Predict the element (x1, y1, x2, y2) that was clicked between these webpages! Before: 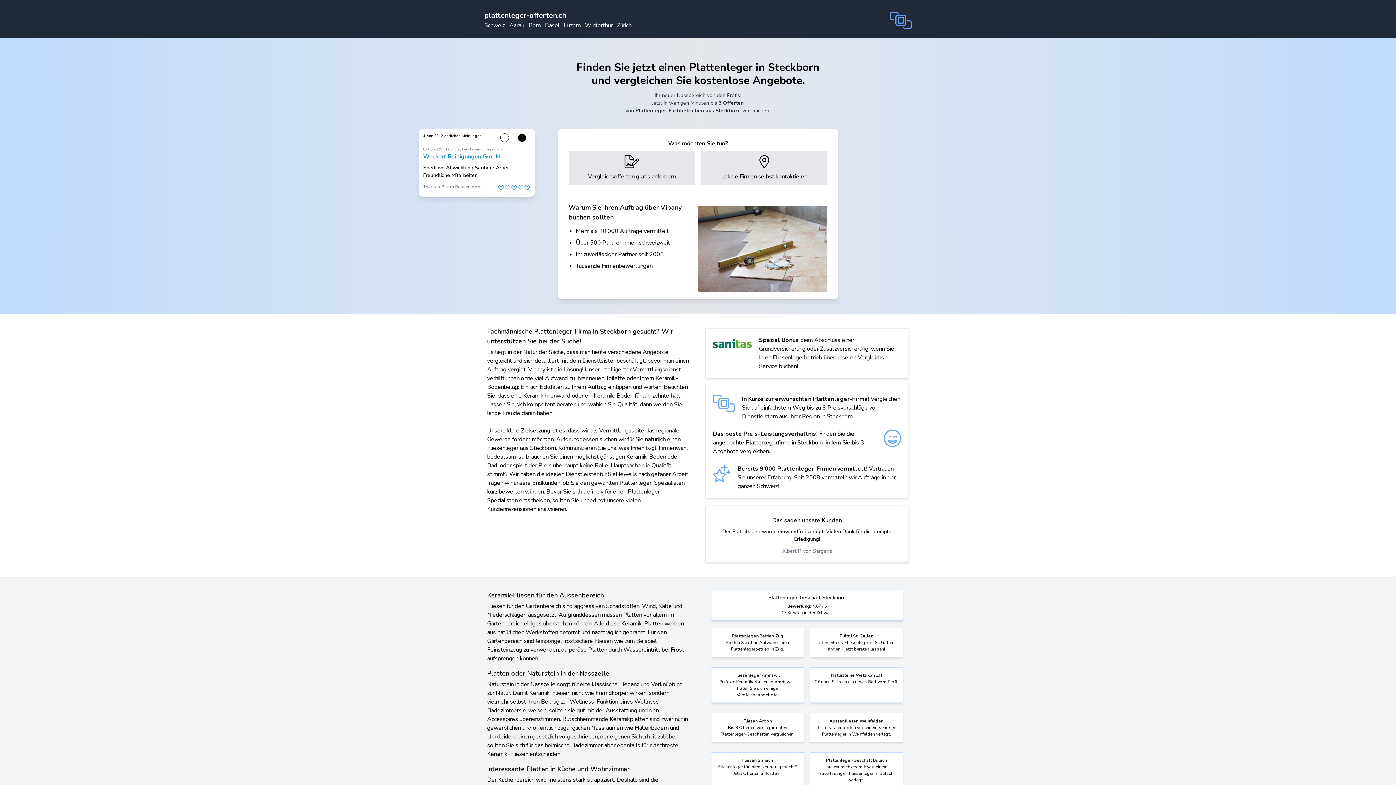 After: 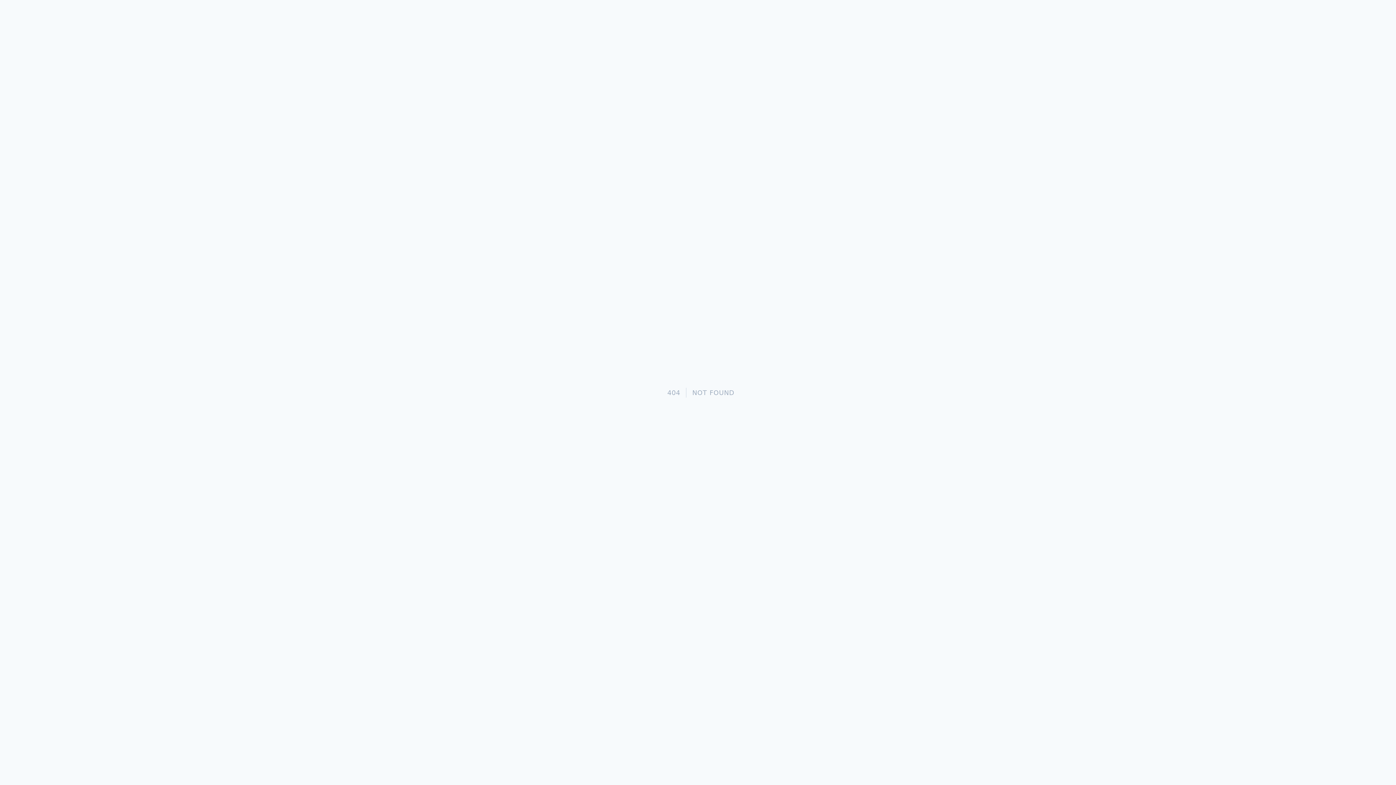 Action: label: Natursteine Wetzikon ZH bbox: (831, 672, 882, 678)